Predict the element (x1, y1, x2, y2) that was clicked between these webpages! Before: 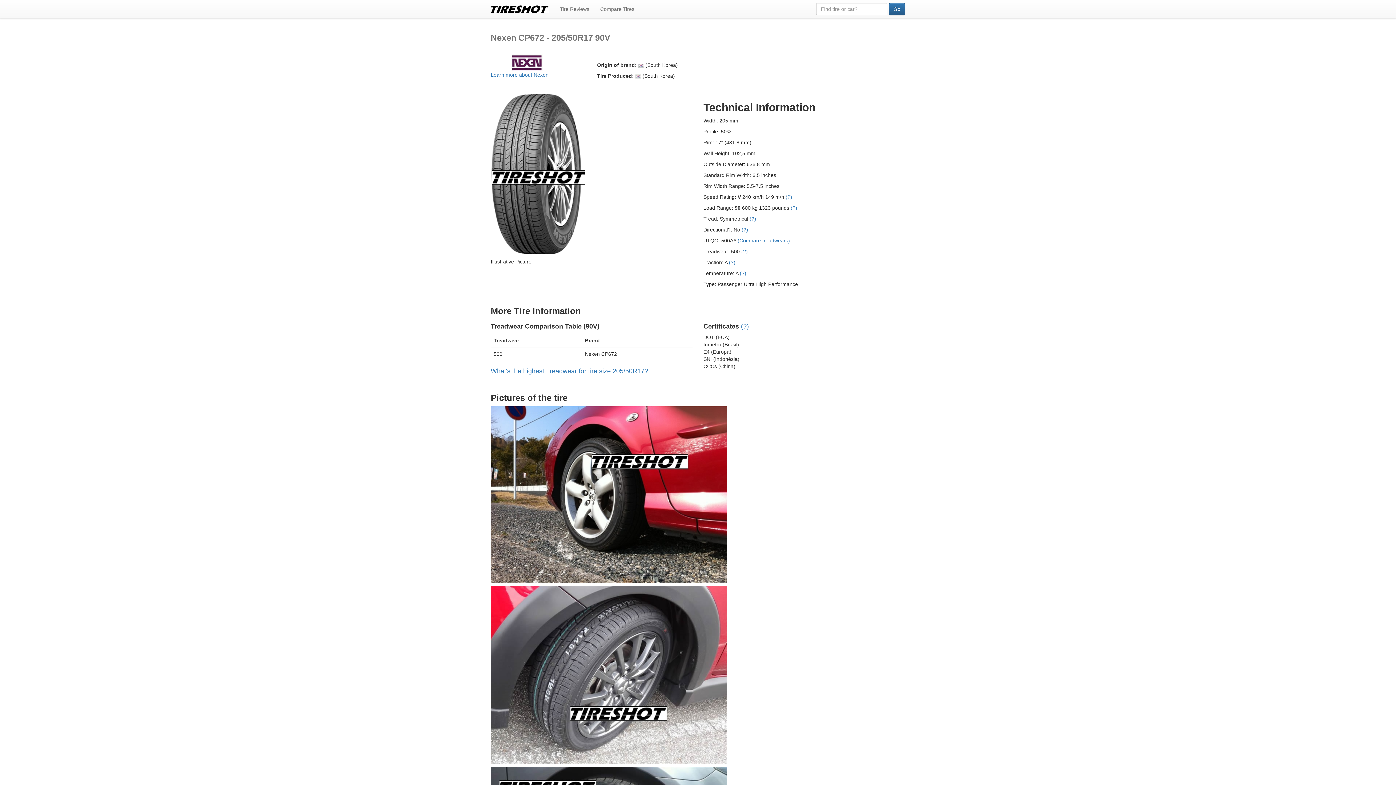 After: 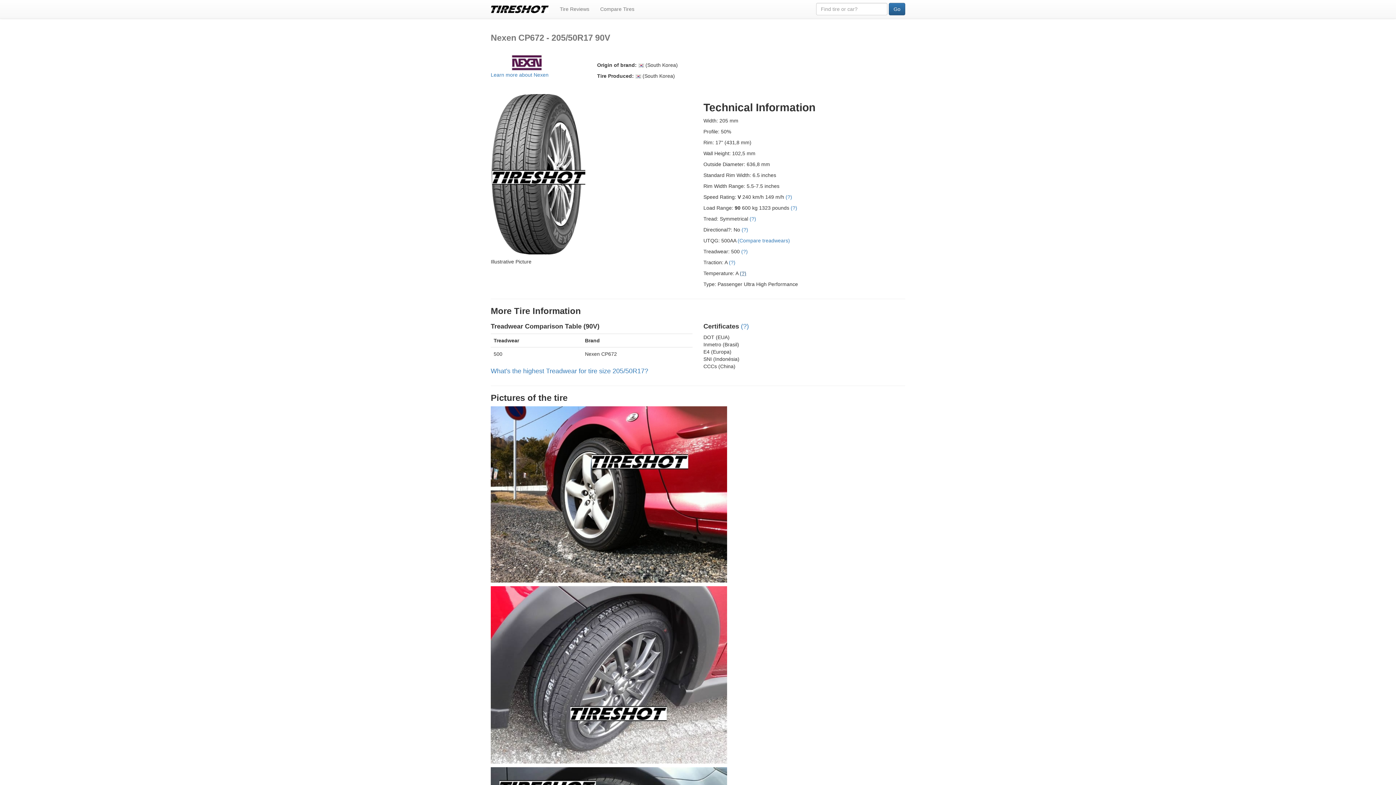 Action: label: (?) bbox: (740, 270, 746, 276)